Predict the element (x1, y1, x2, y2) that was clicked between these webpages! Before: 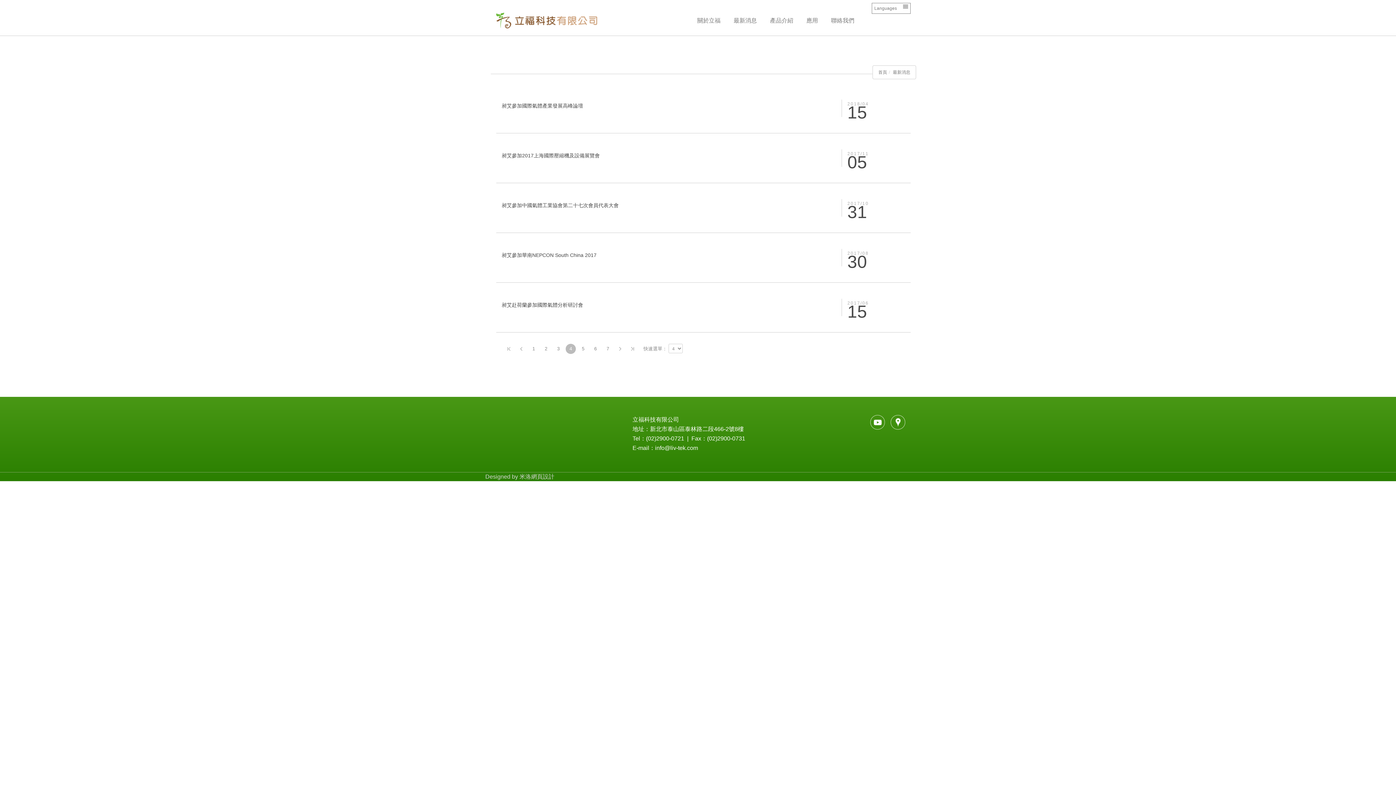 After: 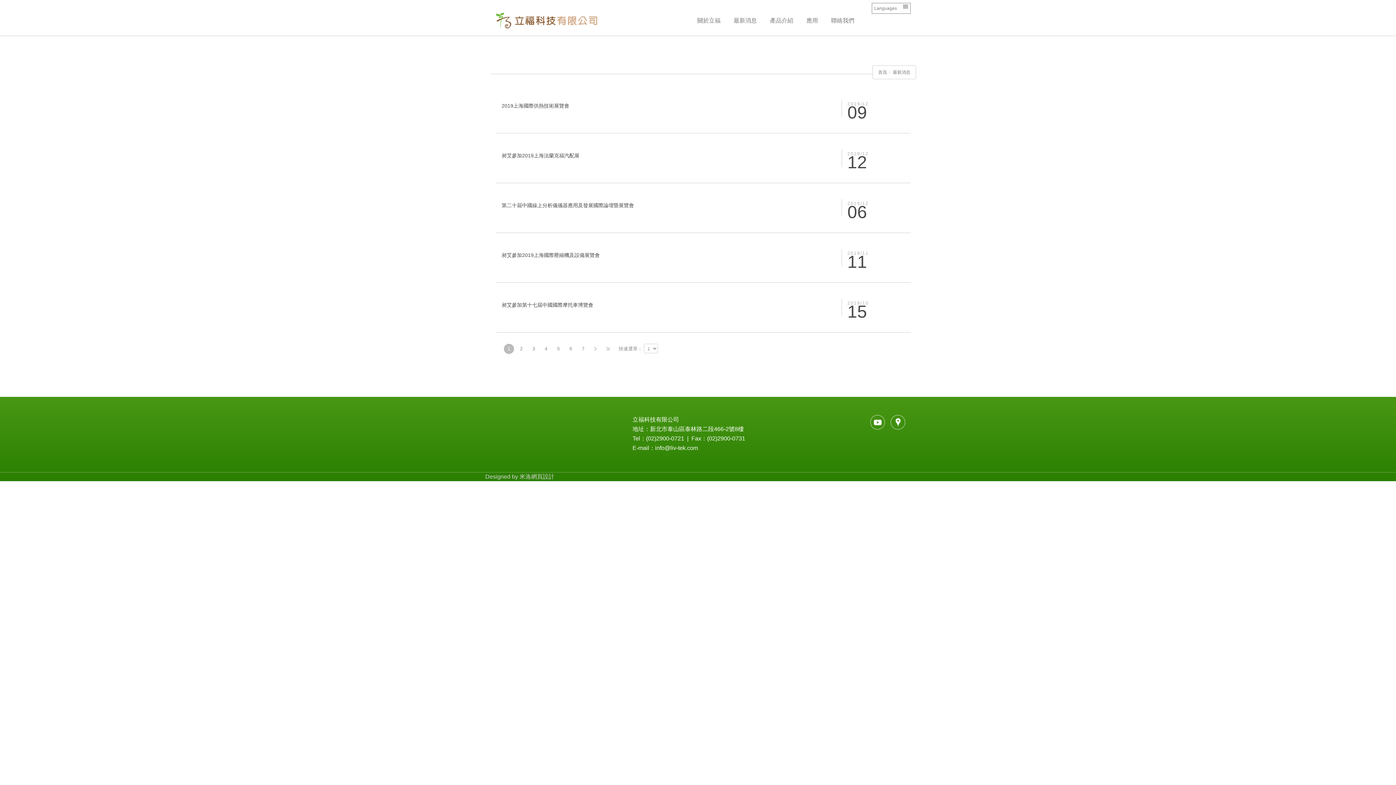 Action: label: 1 bbox: (528, 344, 538, 354)